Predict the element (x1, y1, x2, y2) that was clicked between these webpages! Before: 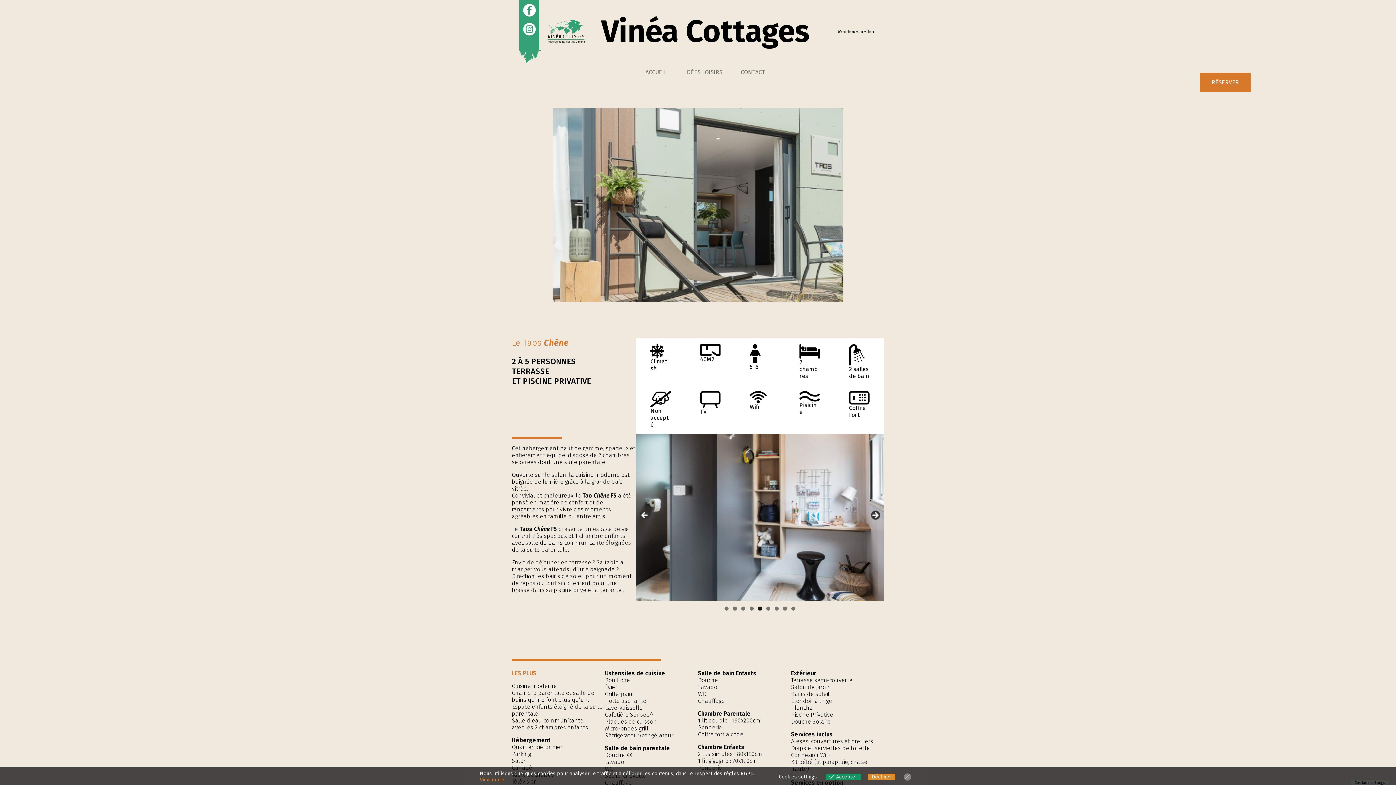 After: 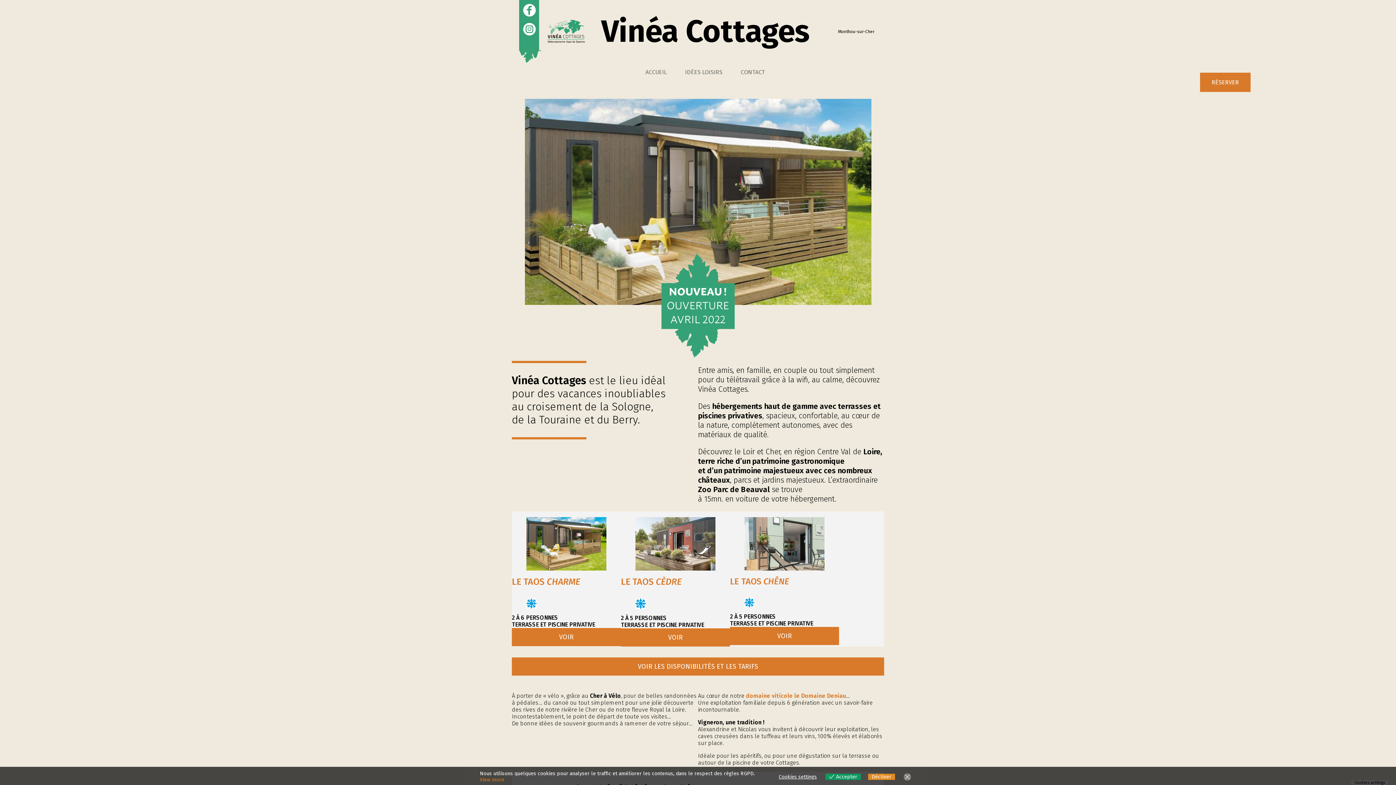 Action: label: ACCUEIL bbox: (645, 68, 667, 75)